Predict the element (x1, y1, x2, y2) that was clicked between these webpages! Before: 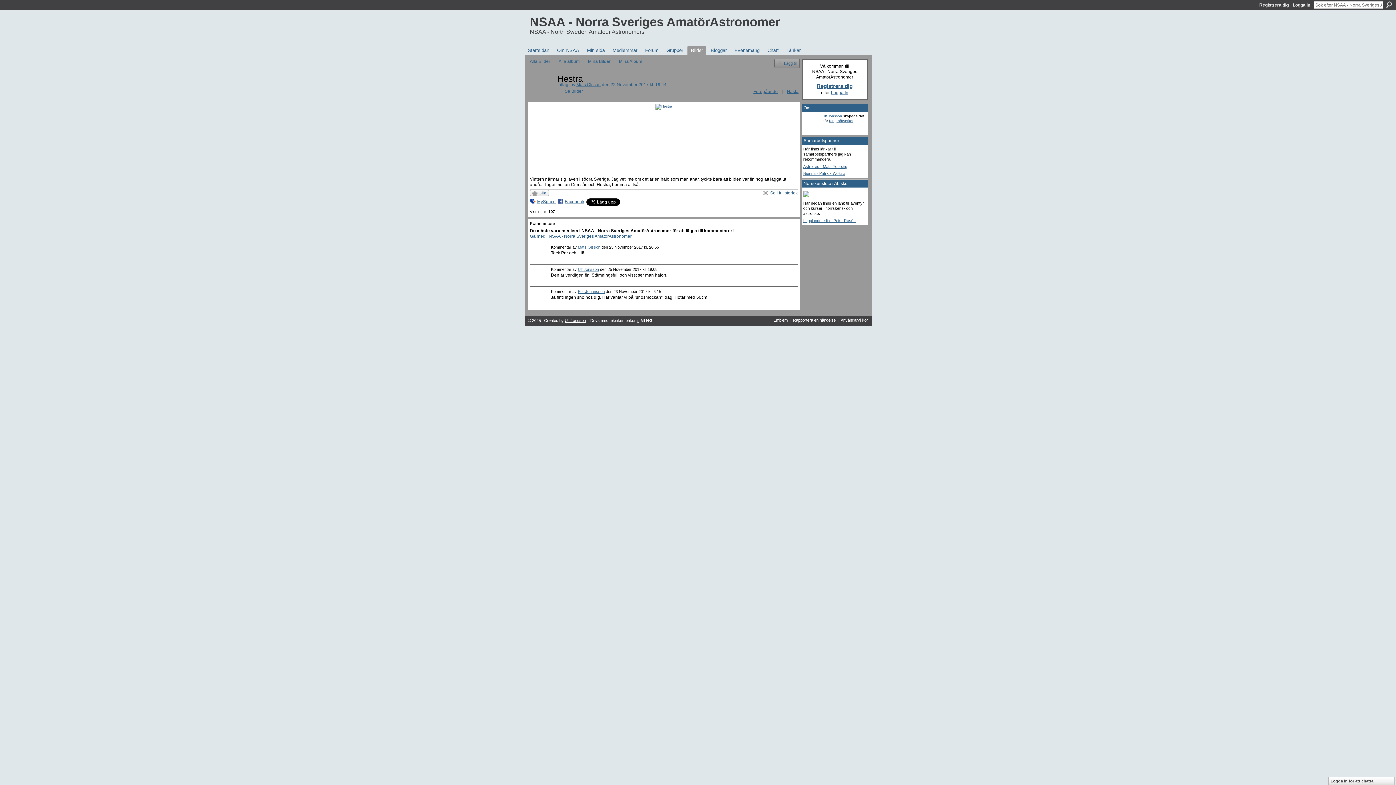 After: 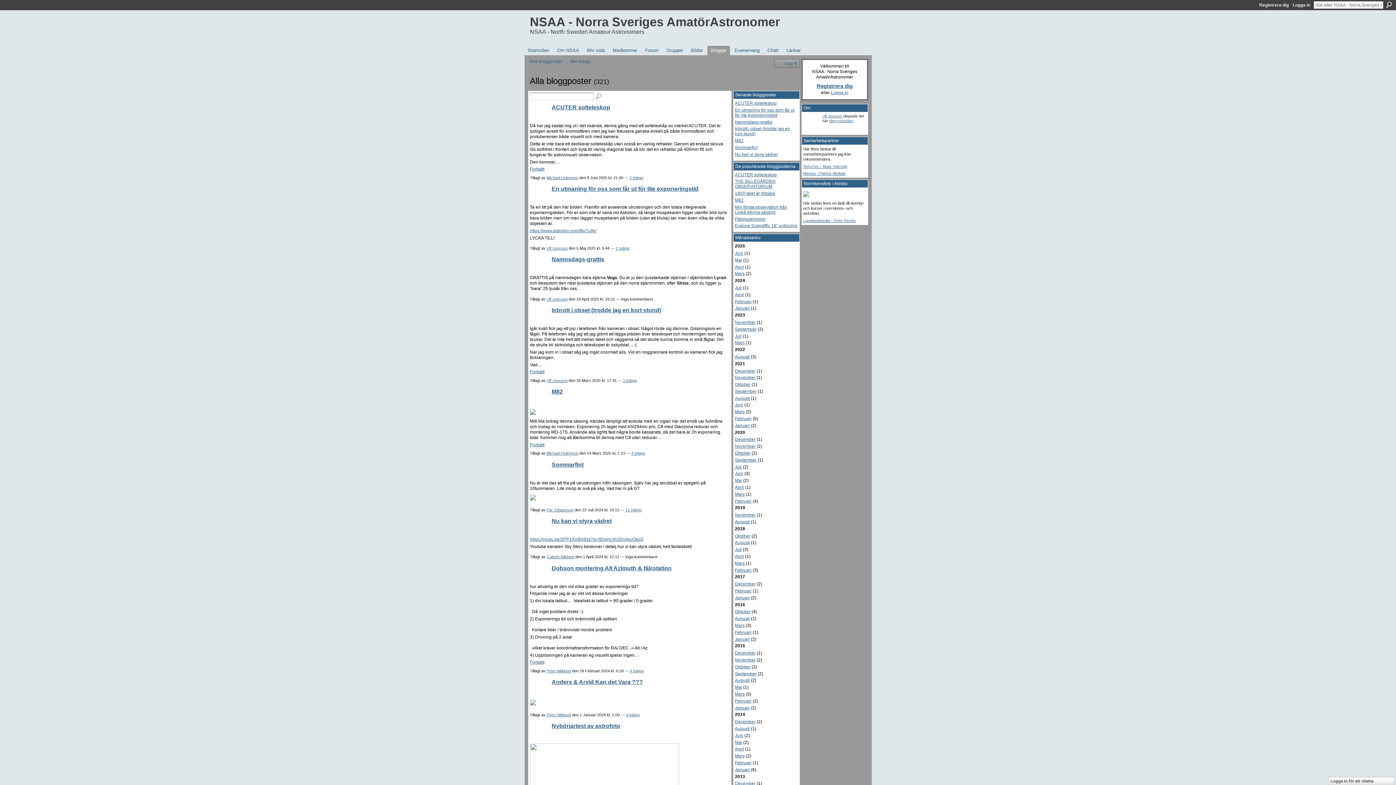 Action: label: Bloggar bbox: (707, 45, 730, 55)